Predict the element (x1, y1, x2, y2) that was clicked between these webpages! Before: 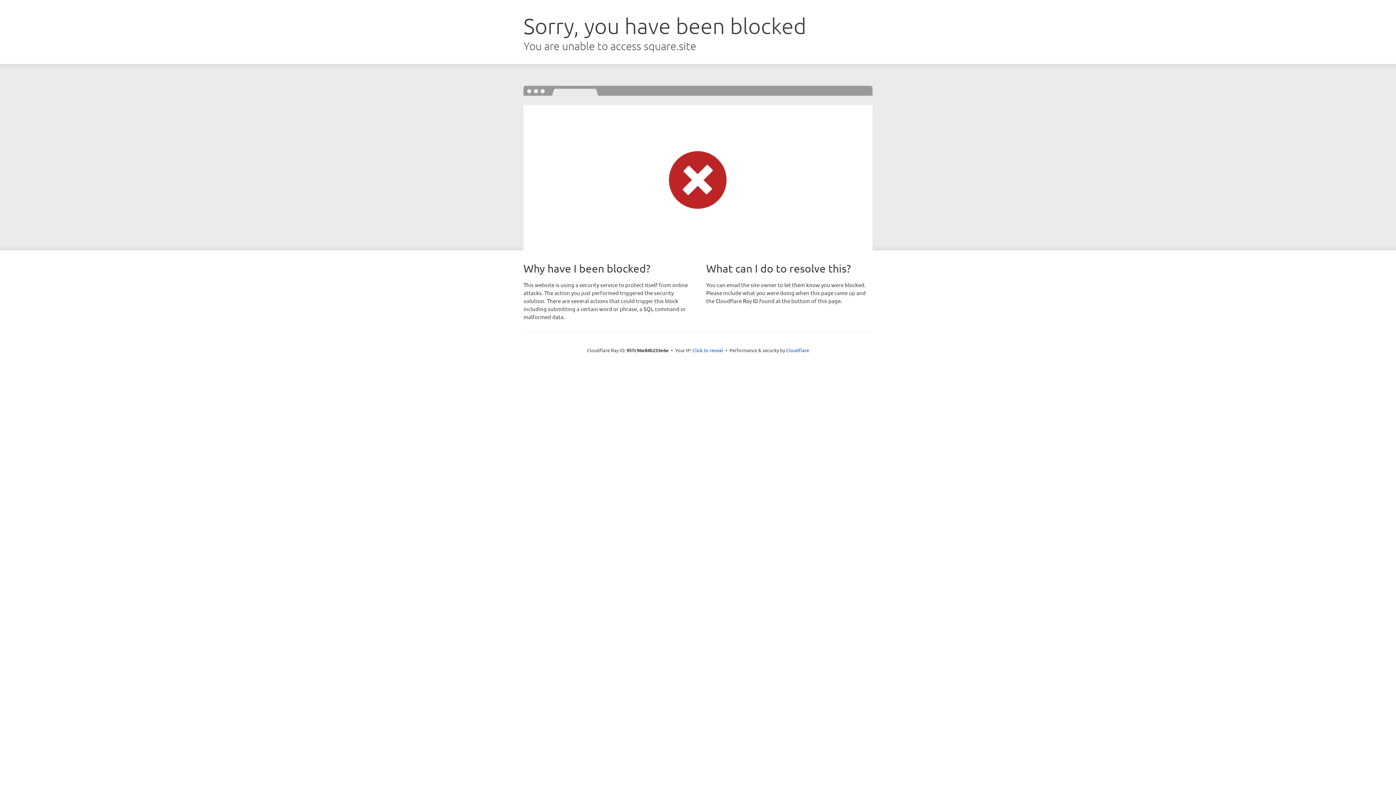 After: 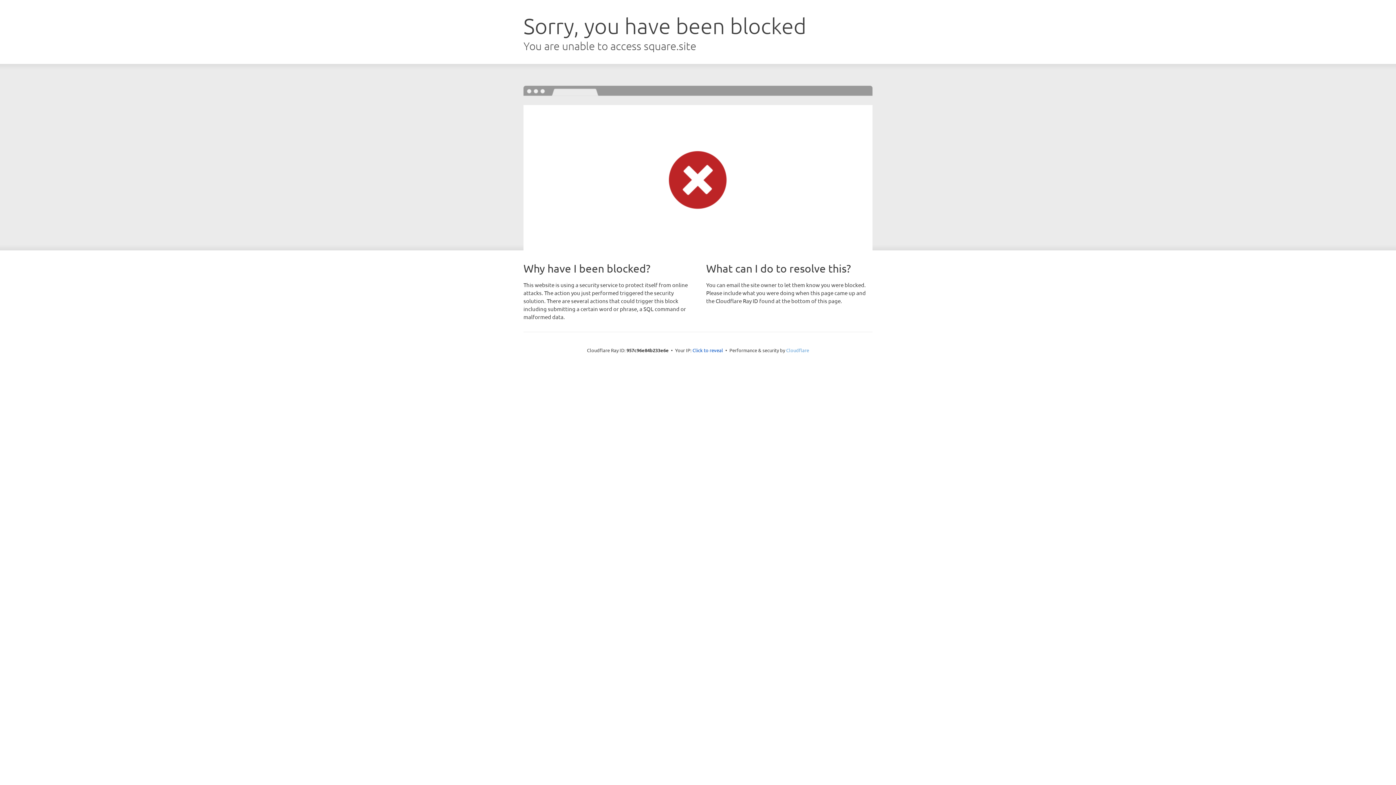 Action: label: Cloudflare bbox: (786, 347, 809, 353)